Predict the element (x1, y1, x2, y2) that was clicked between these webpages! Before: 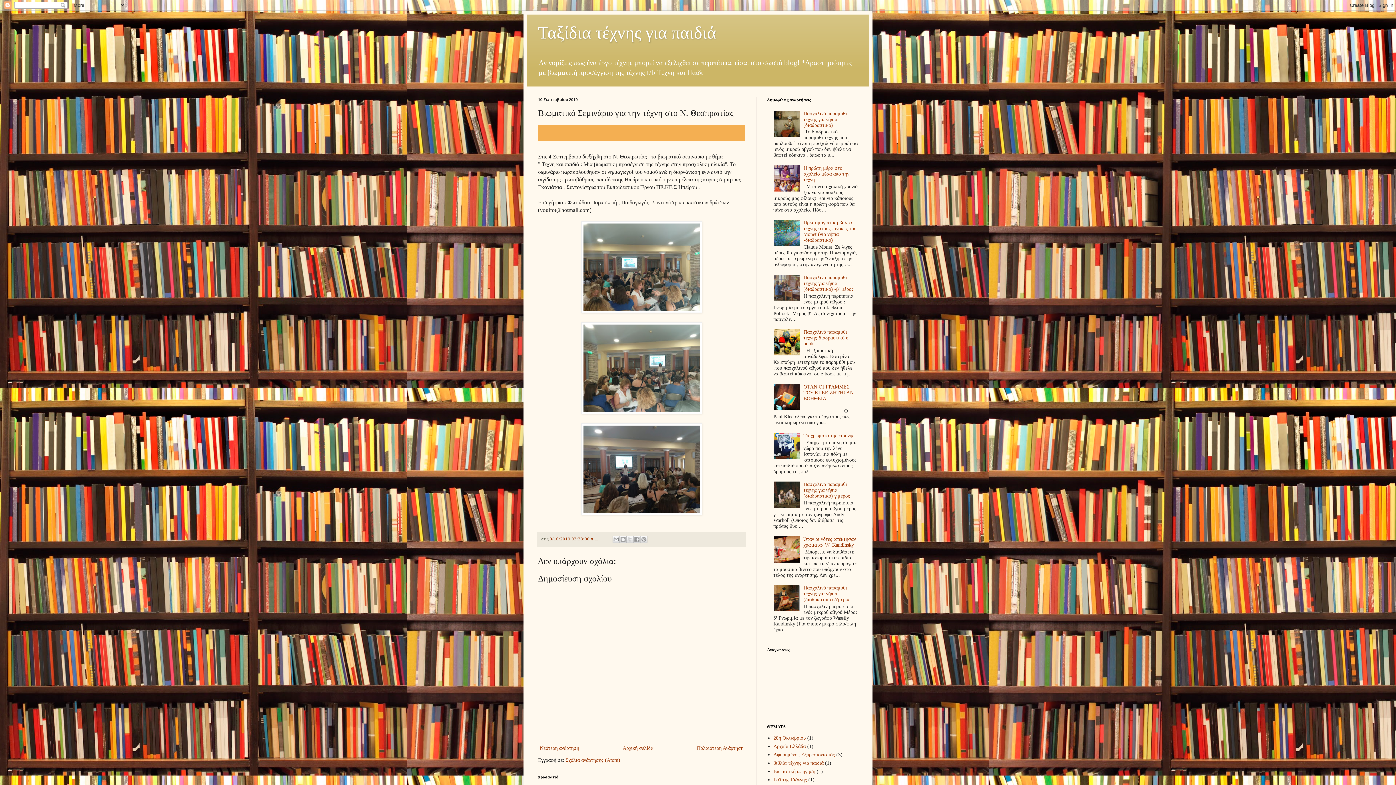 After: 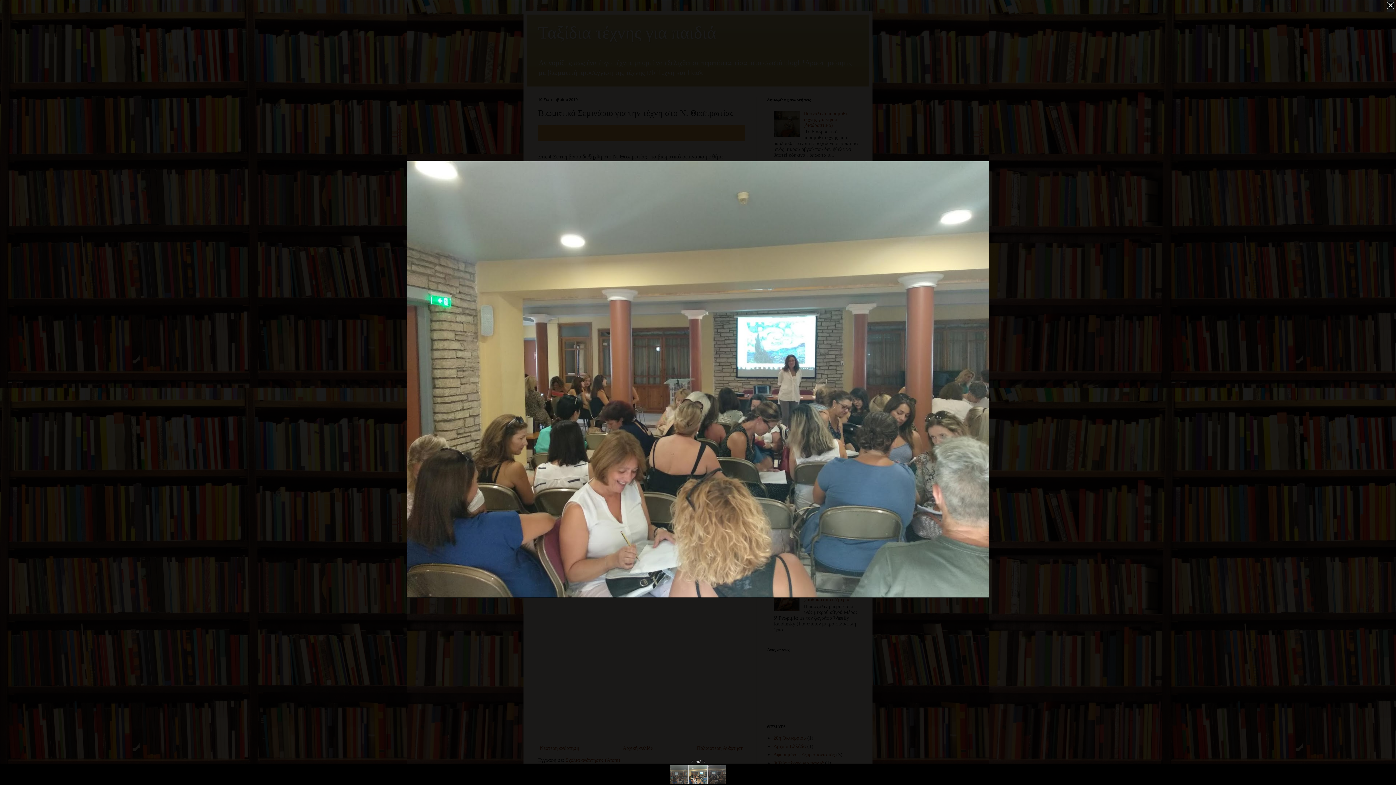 Action: bbox: (581, 408, 702, 415)